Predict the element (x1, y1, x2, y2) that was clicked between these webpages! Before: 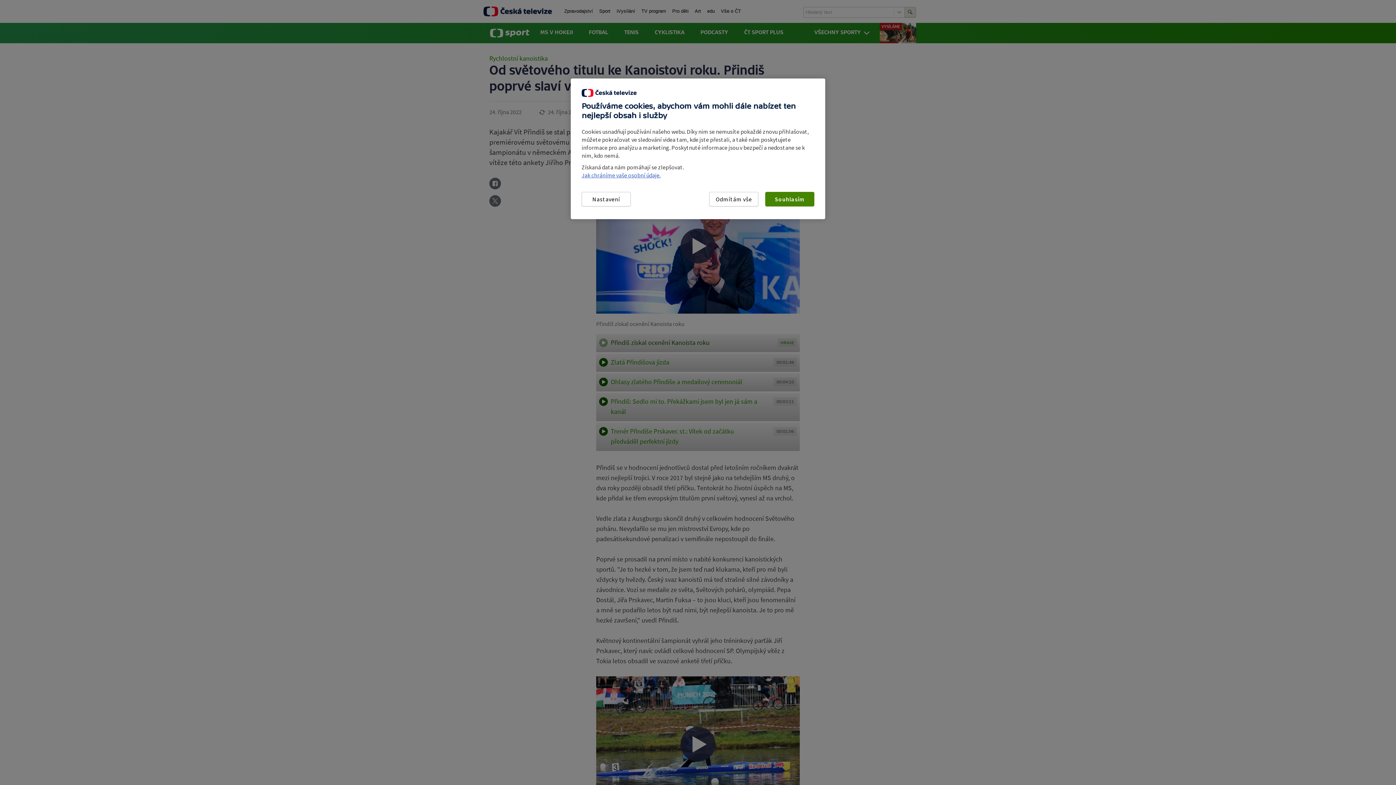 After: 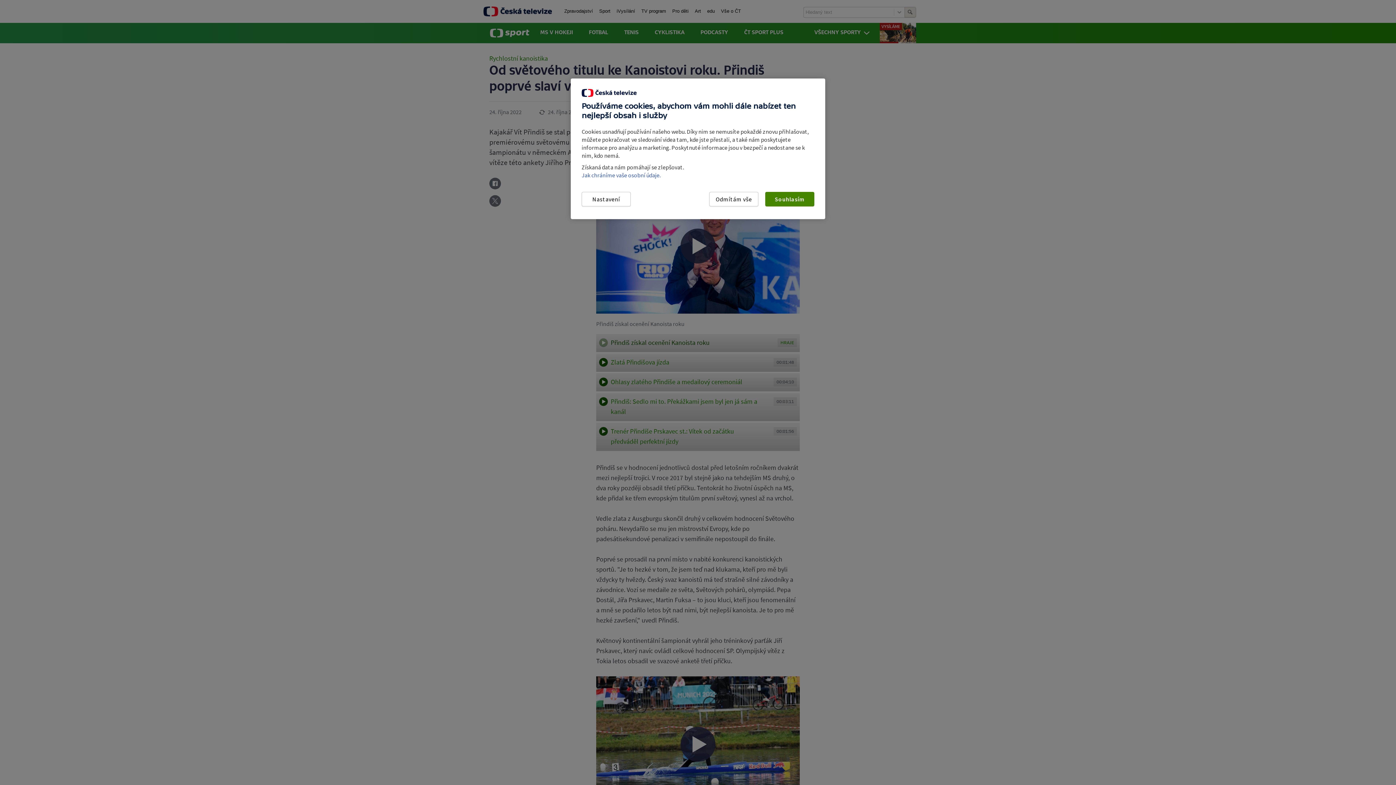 Action: bbox: (581, 171, 660, 178) label: Jak chráníme vaše osobní údaje.